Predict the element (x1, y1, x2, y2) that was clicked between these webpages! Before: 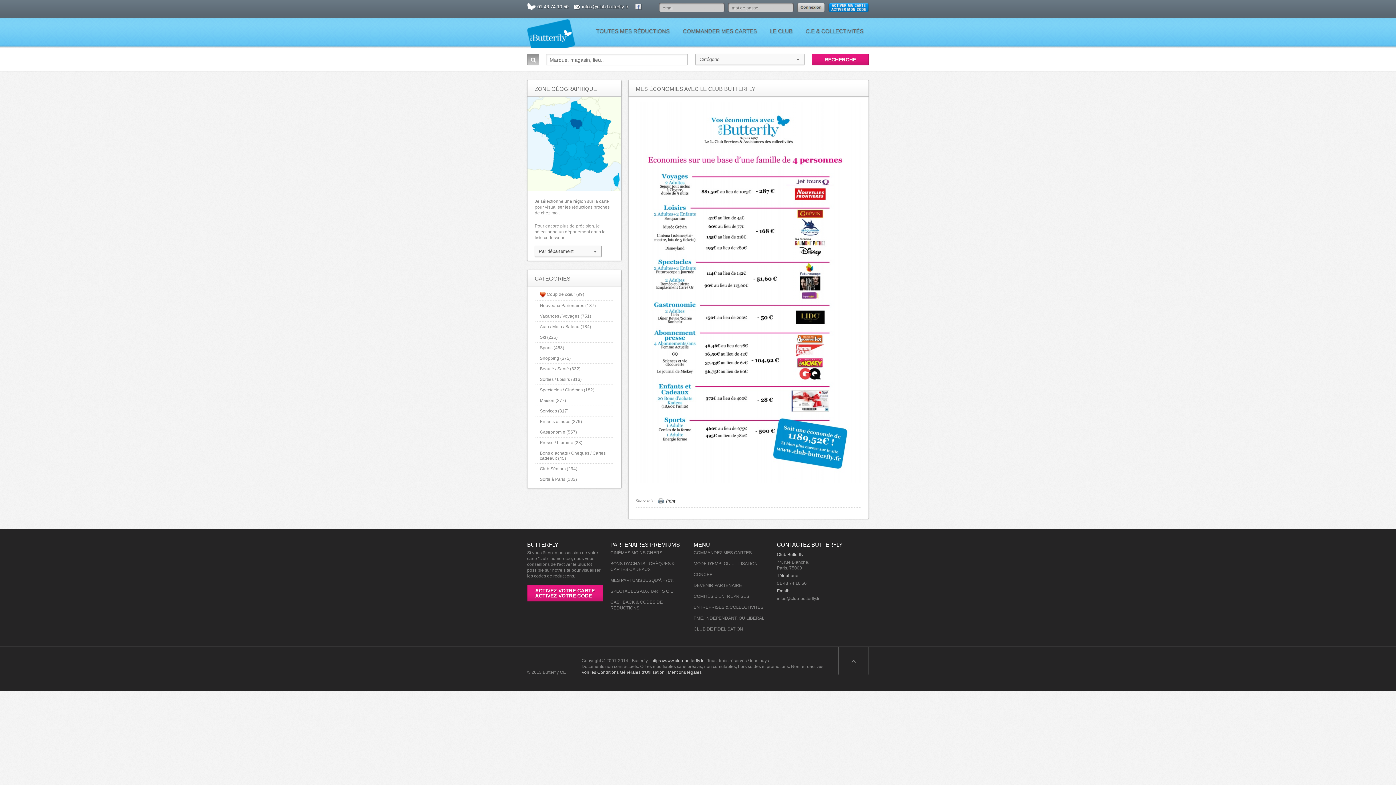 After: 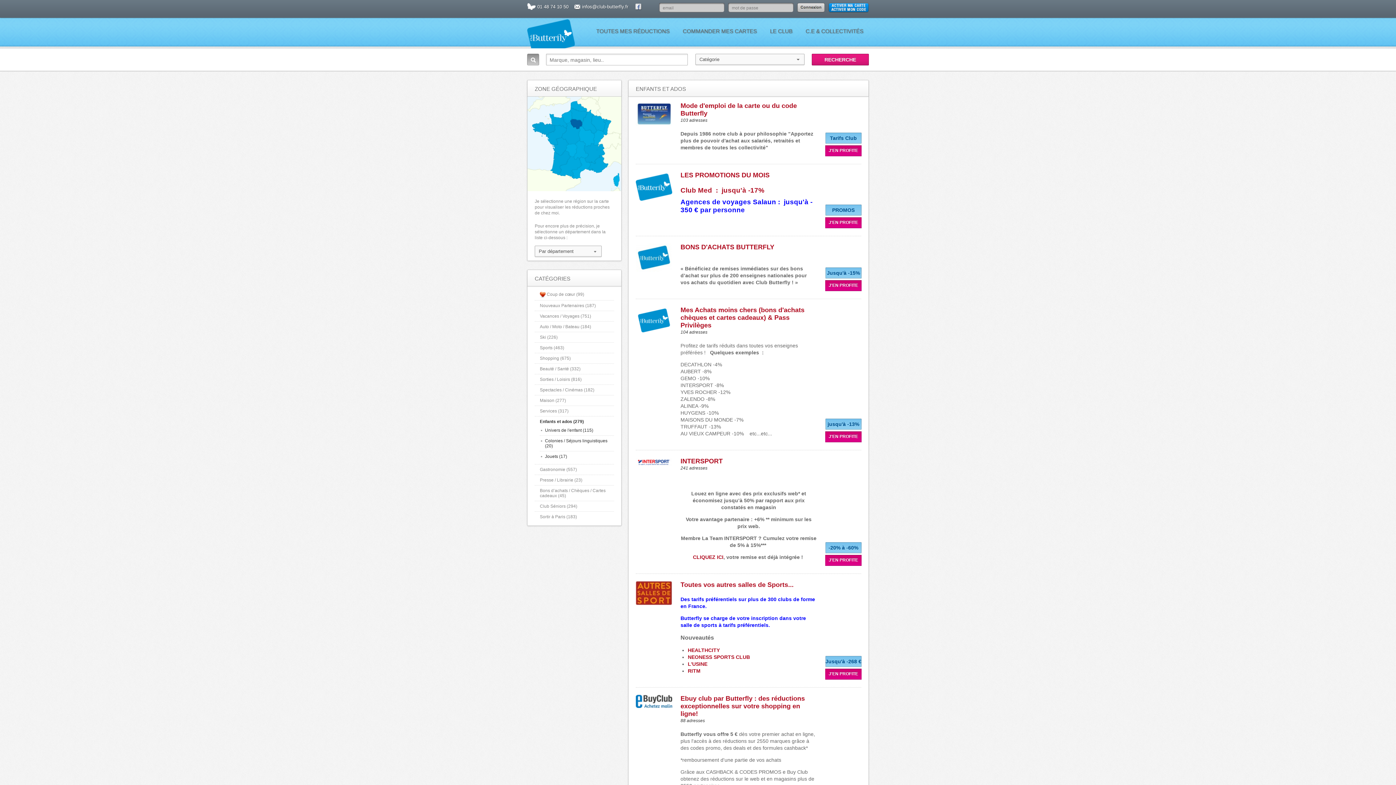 Action: bbox: (540, 419, 582, 424) label: Enfants et ados (279)